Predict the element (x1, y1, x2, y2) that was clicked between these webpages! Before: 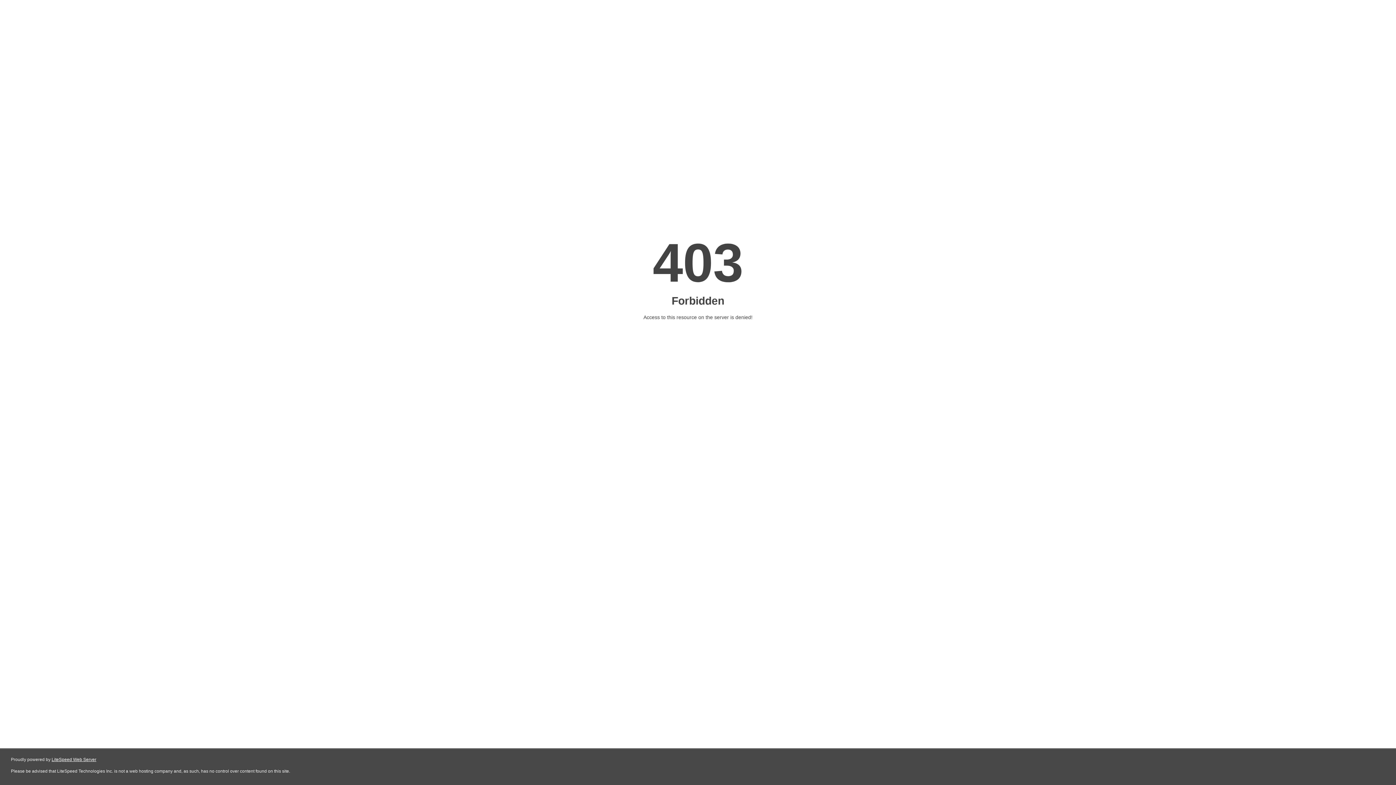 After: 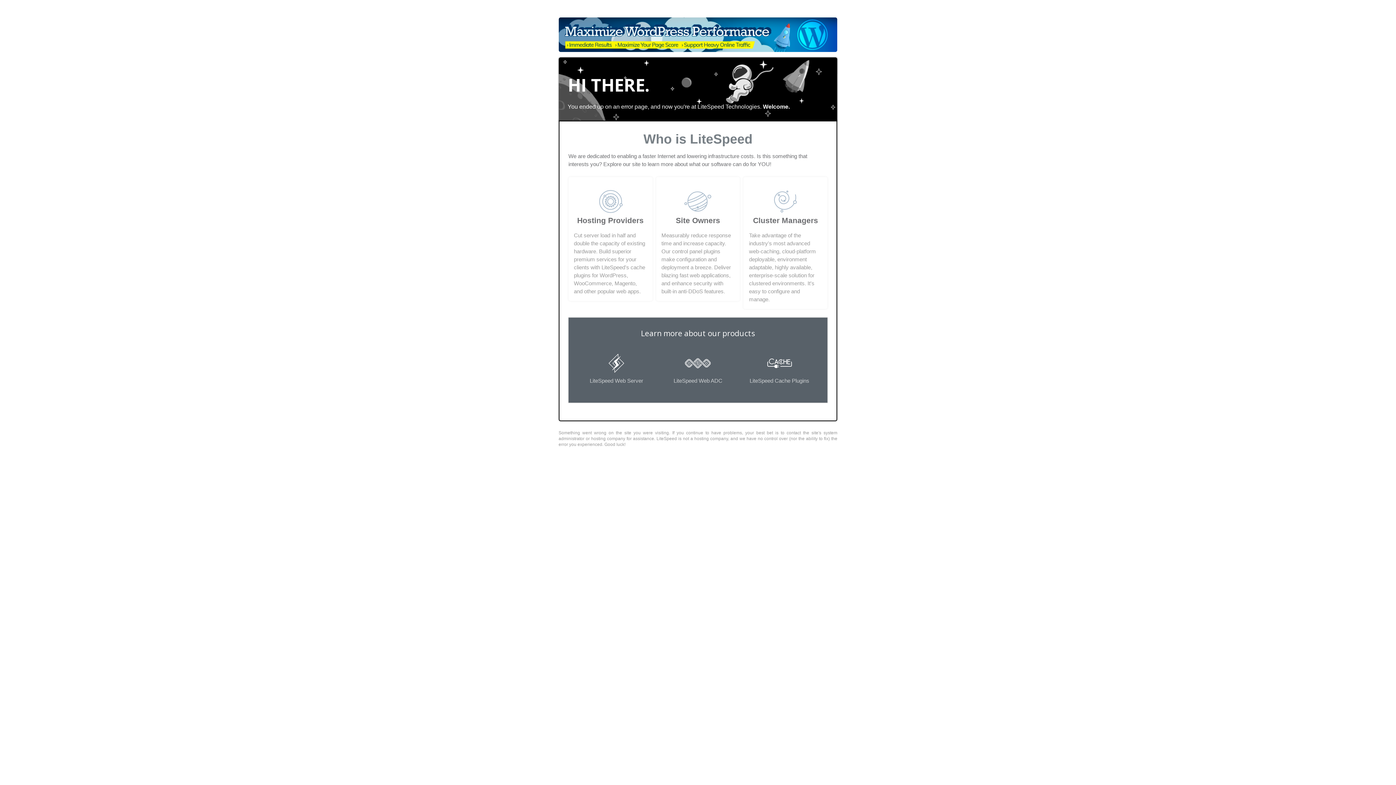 Action: label: LiteSpeed Web Server bbox: (51, 757, 96, 762)